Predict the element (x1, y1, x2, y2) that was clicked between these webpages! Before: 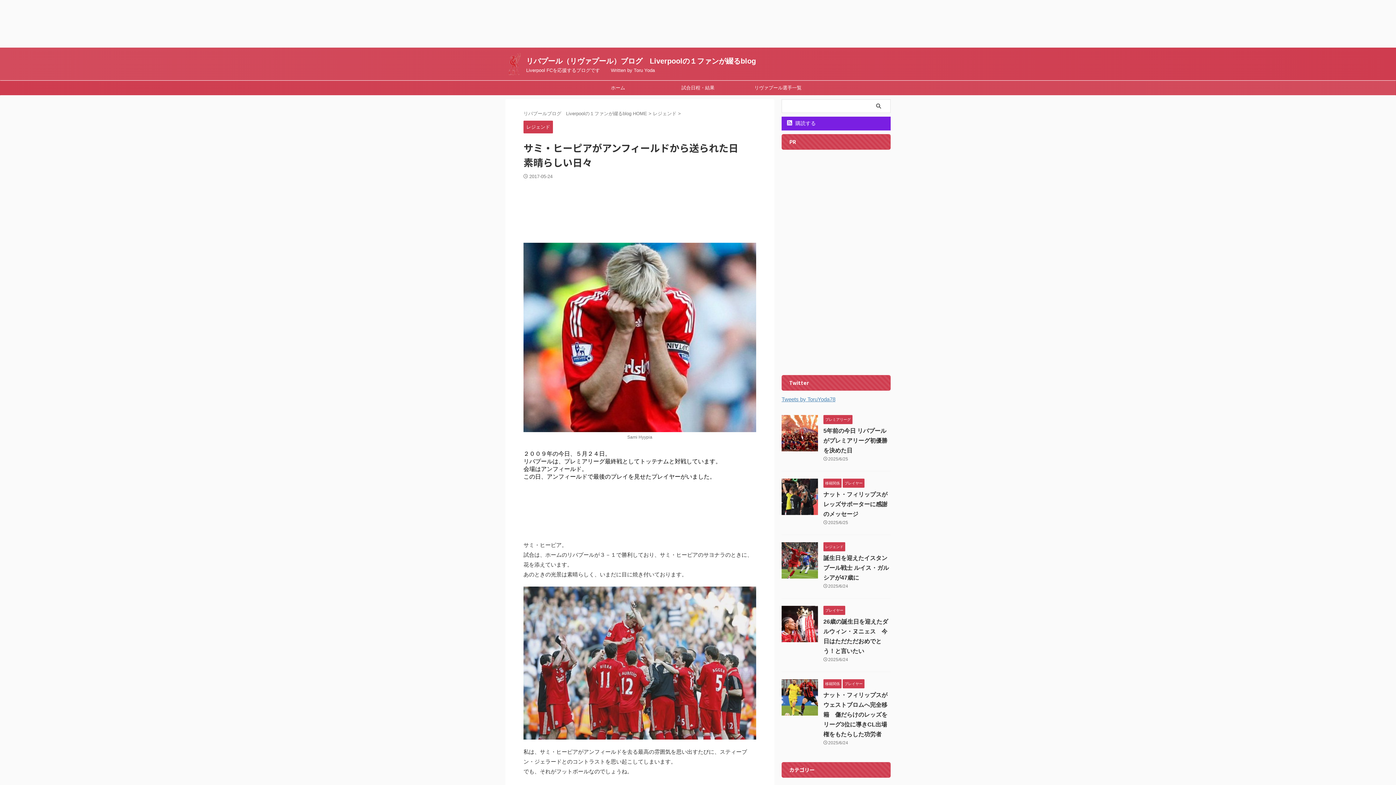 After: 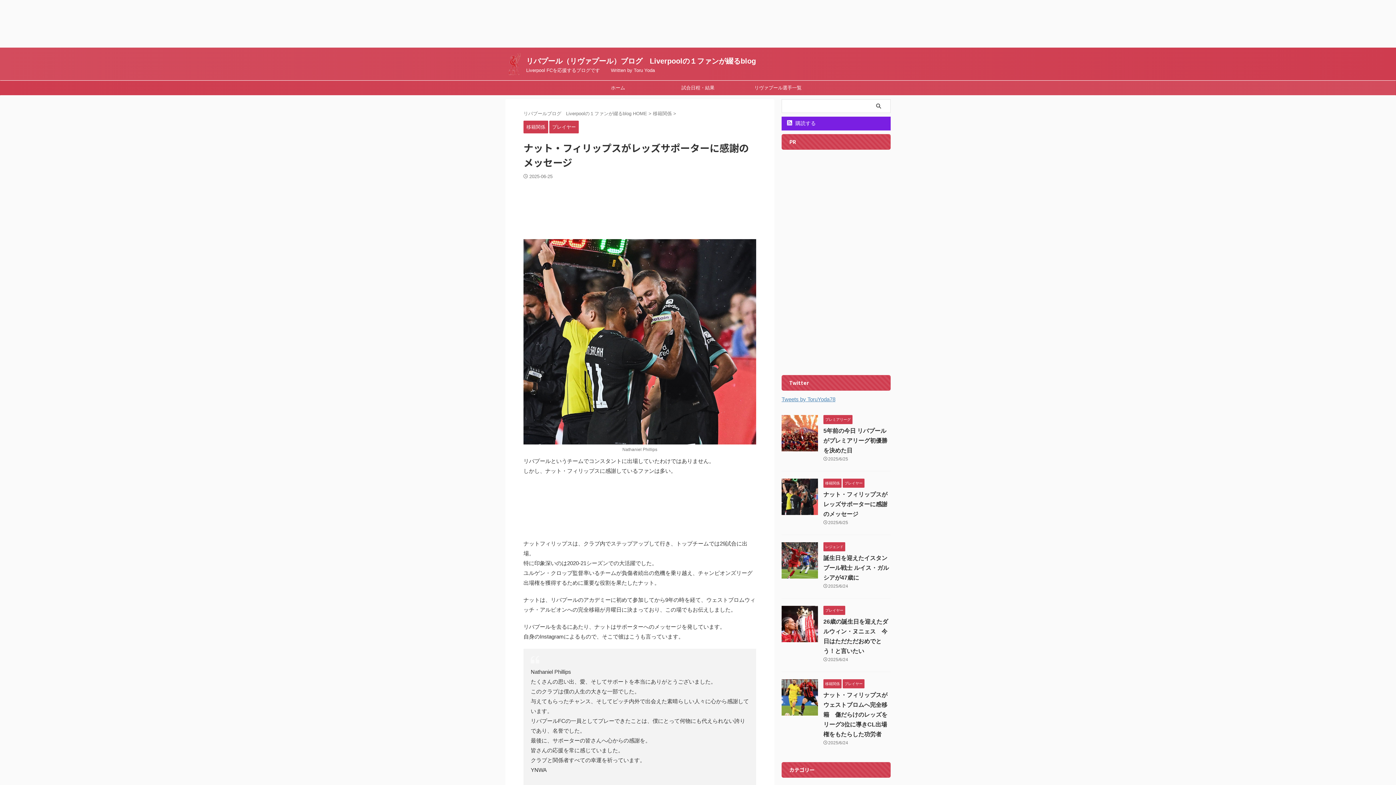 Action: bbox: (781, 508, 818, 514)